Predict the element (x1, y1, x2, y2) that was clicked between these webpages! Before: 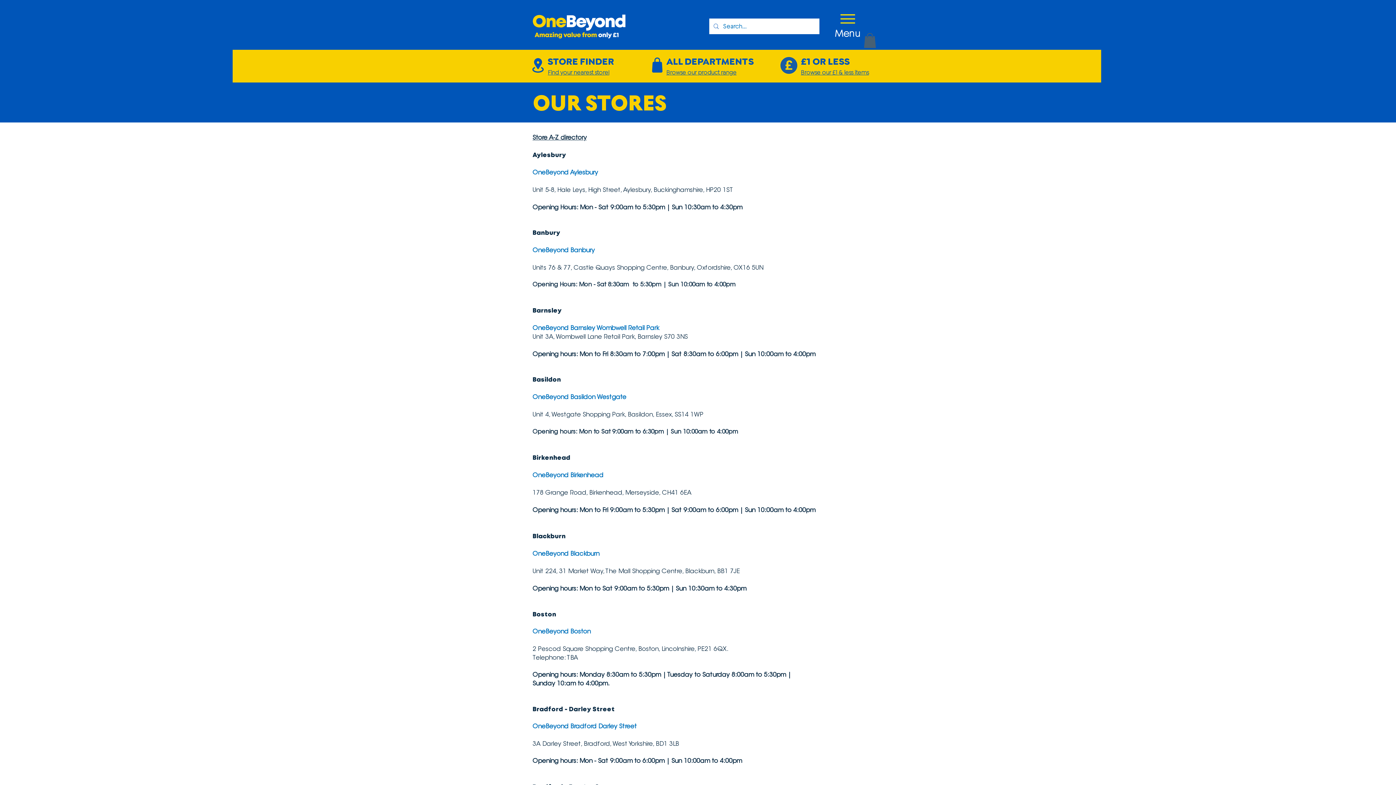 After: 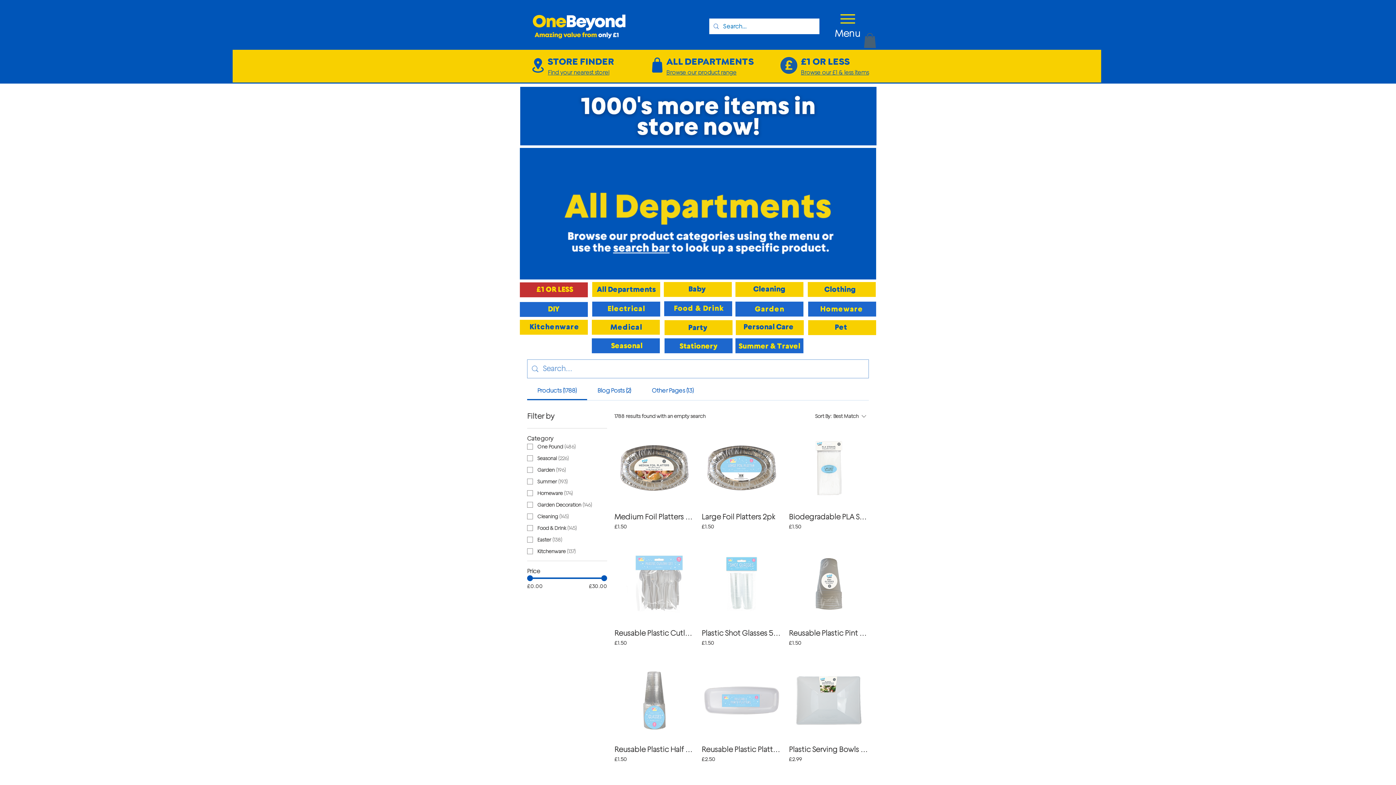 Action: label: ALL DEPARTMENTS bbox: (666, 55, 753, 67)